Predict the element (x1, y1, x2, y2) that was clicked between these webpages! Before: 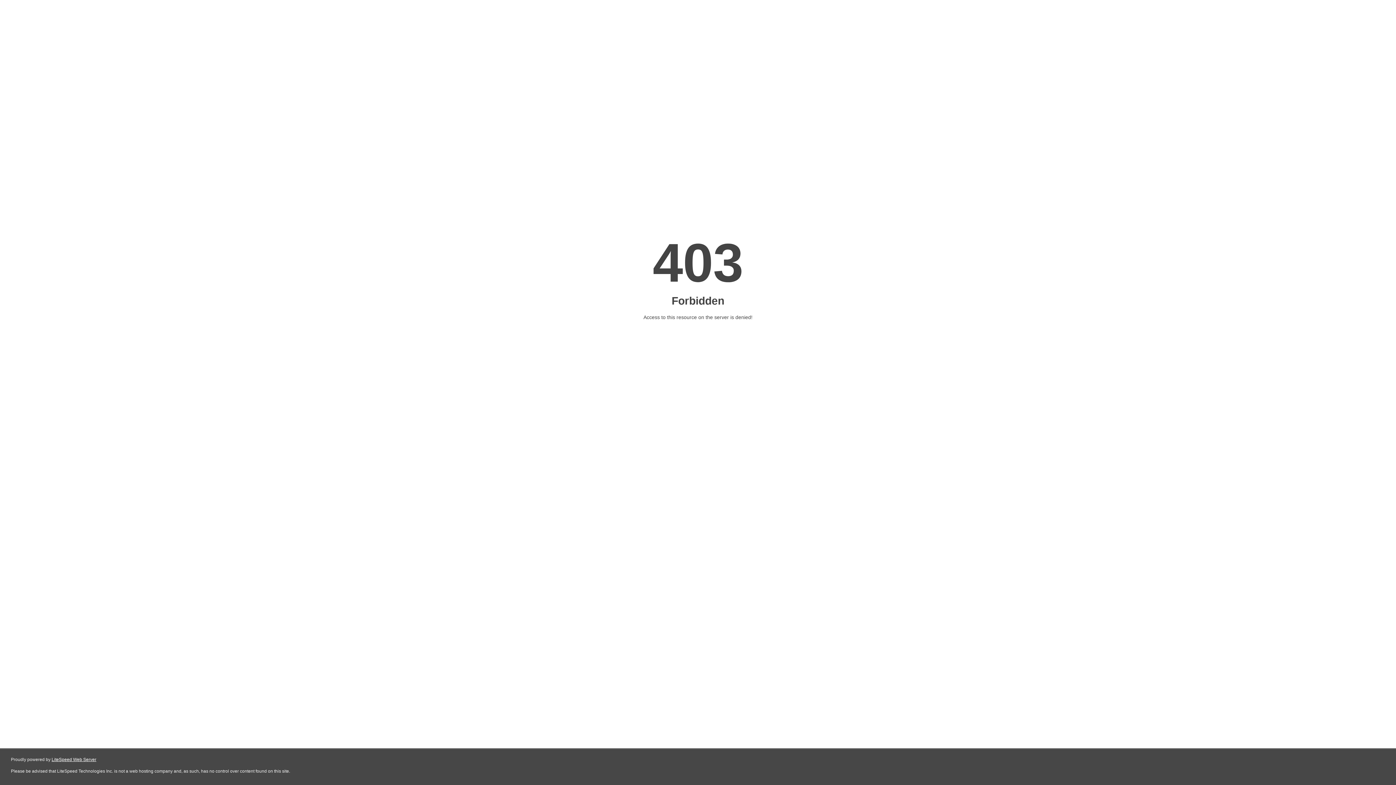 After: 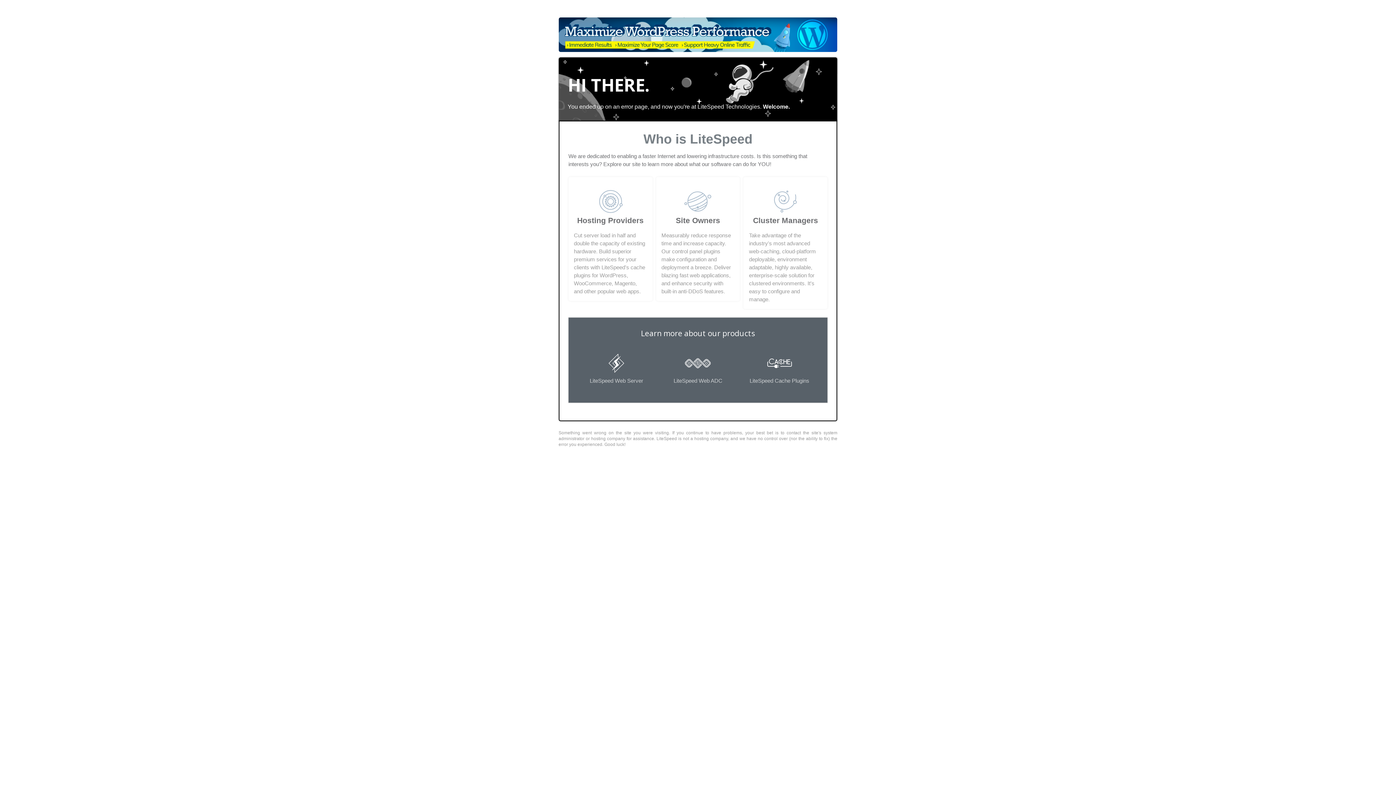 Action: label: LiteSpeed Web Server bbox: (51, 757, 96, 762)